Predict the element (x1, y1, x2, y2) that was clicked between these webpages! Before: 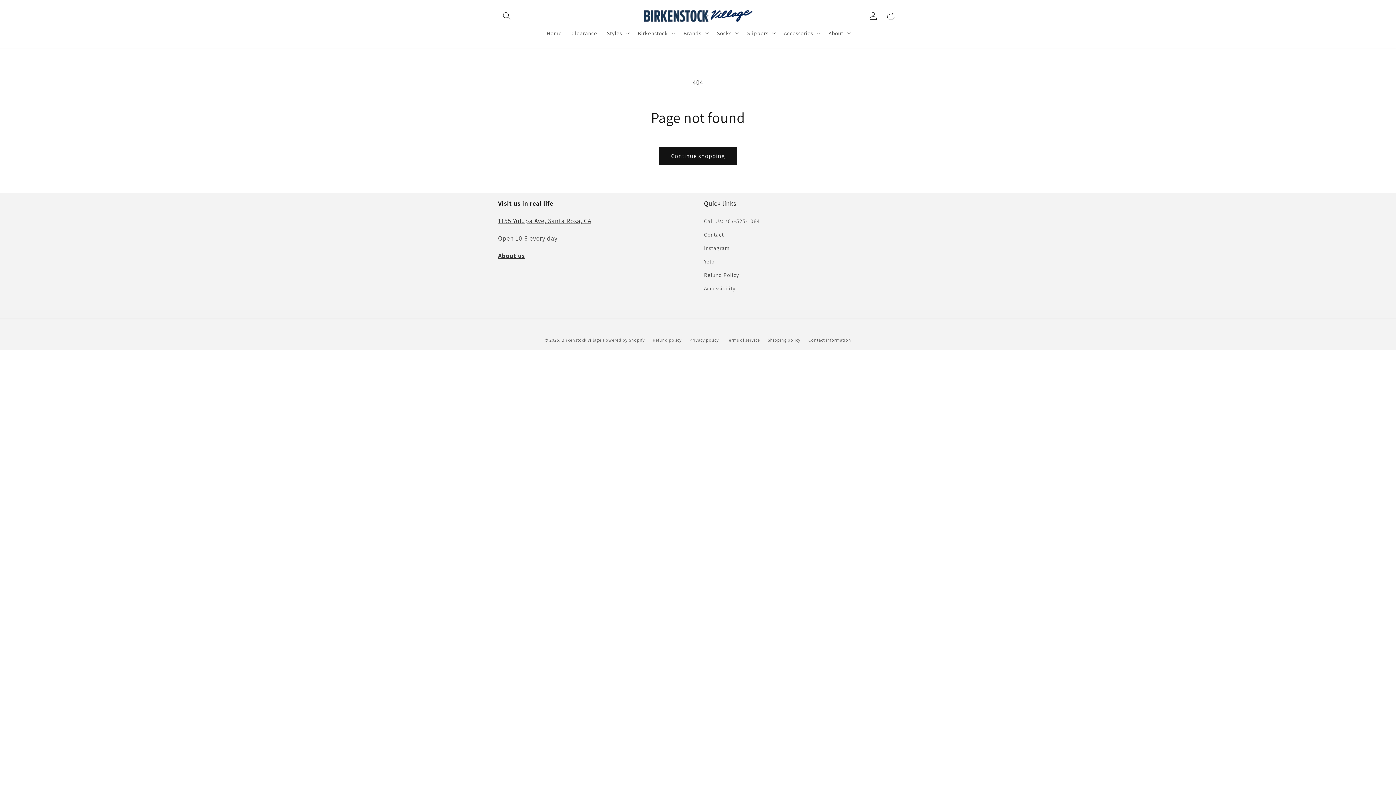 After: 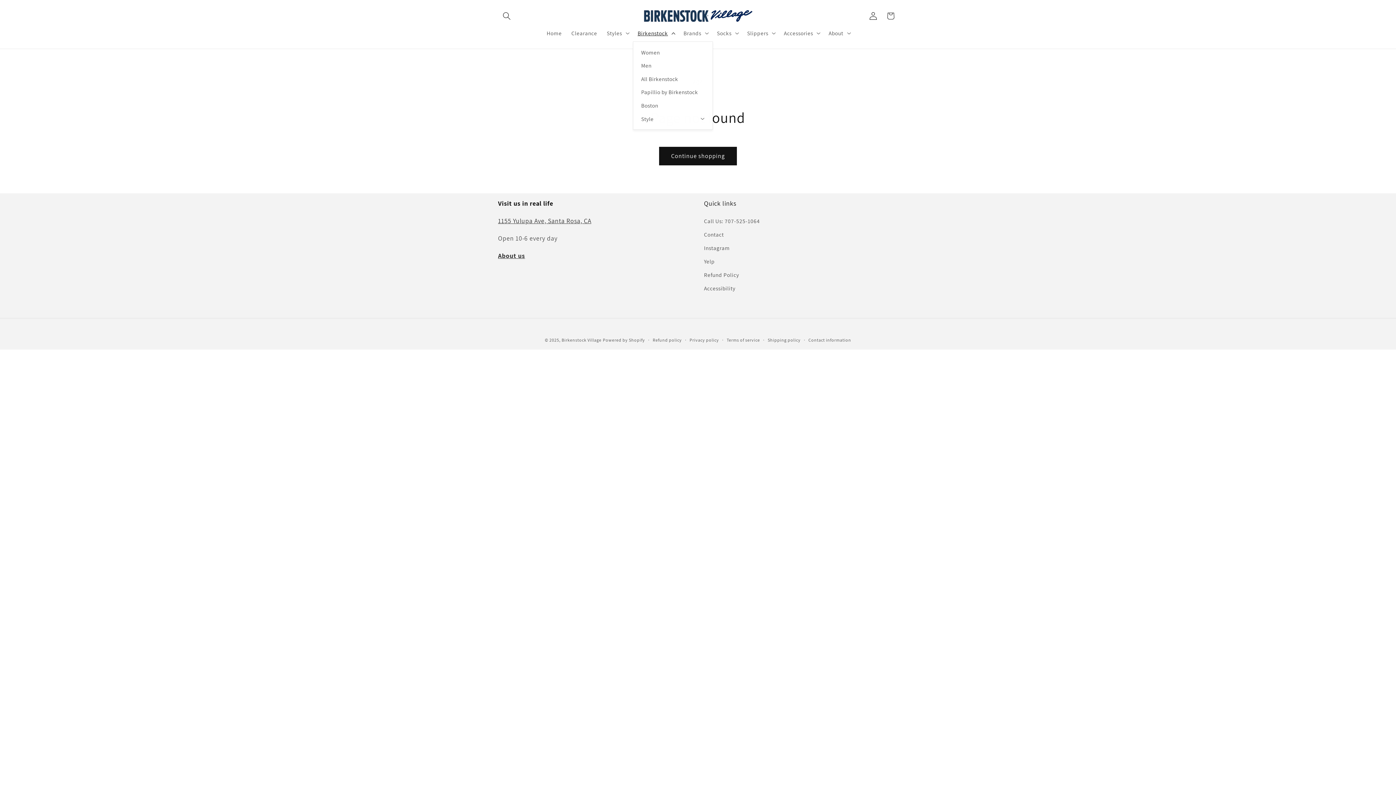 Action: label: Birkenstock bbox: (633, 24, 678, 41)